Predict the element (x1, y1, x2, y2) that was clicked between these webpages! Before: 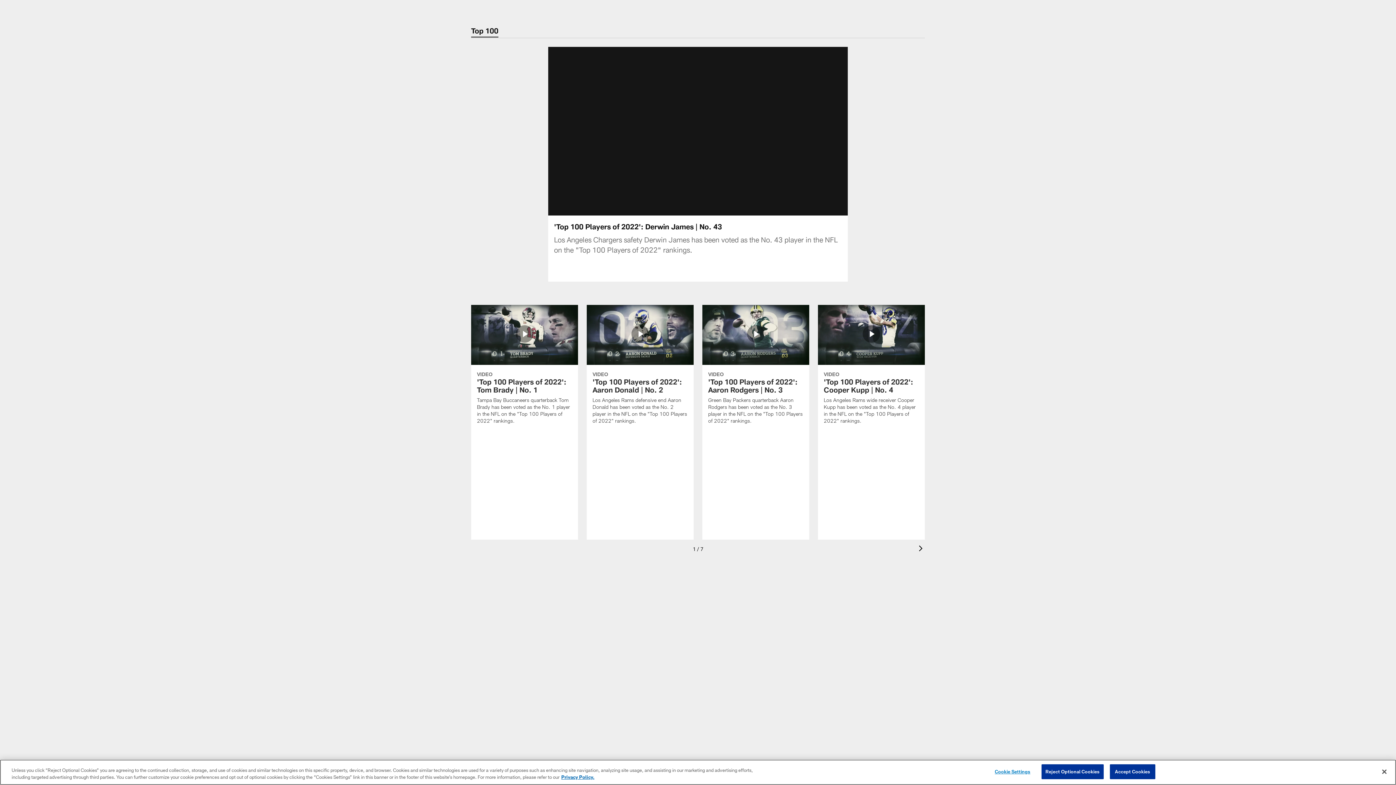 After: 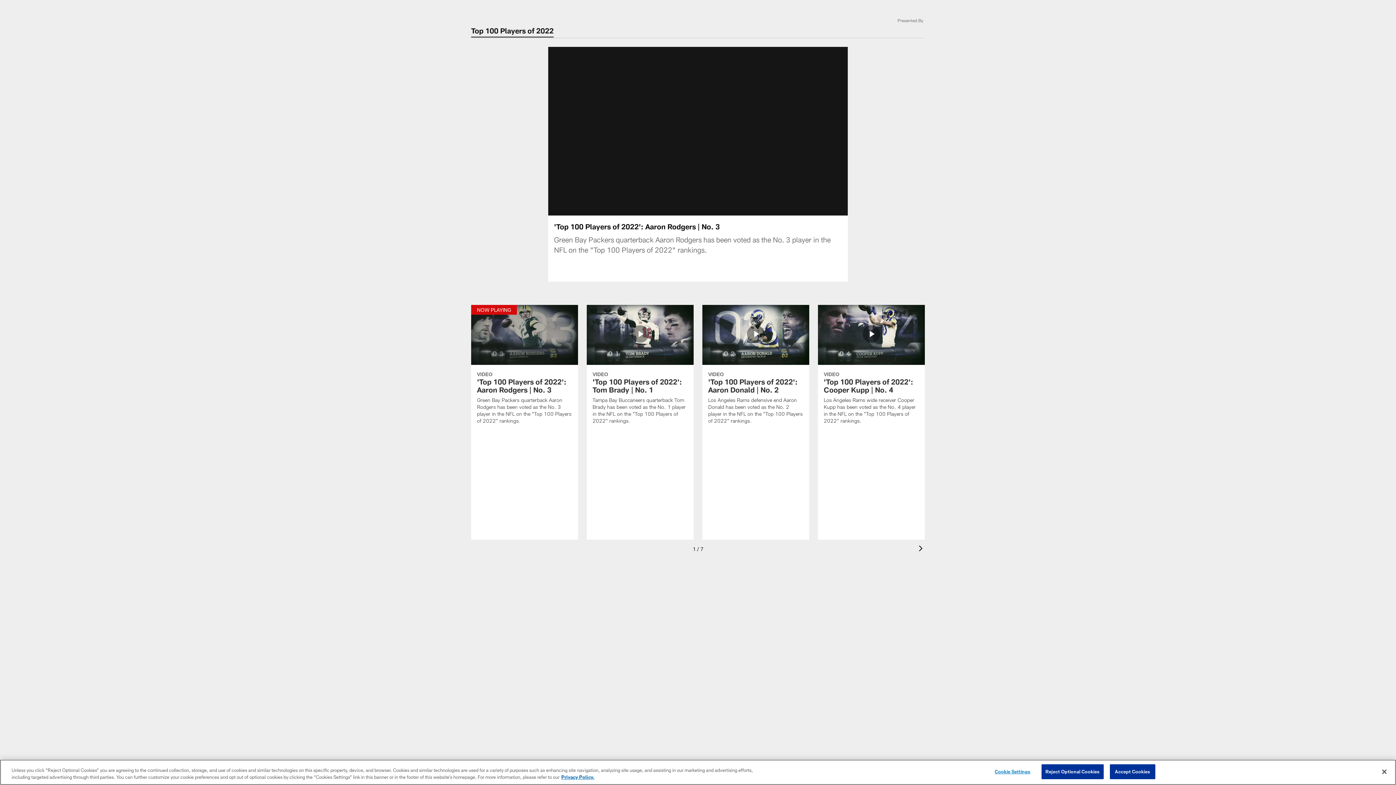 Action: label: 'Top 100 Players of 2022': Aaron Rodgers | No. 3 bbox: (702, 304, 809, 433)